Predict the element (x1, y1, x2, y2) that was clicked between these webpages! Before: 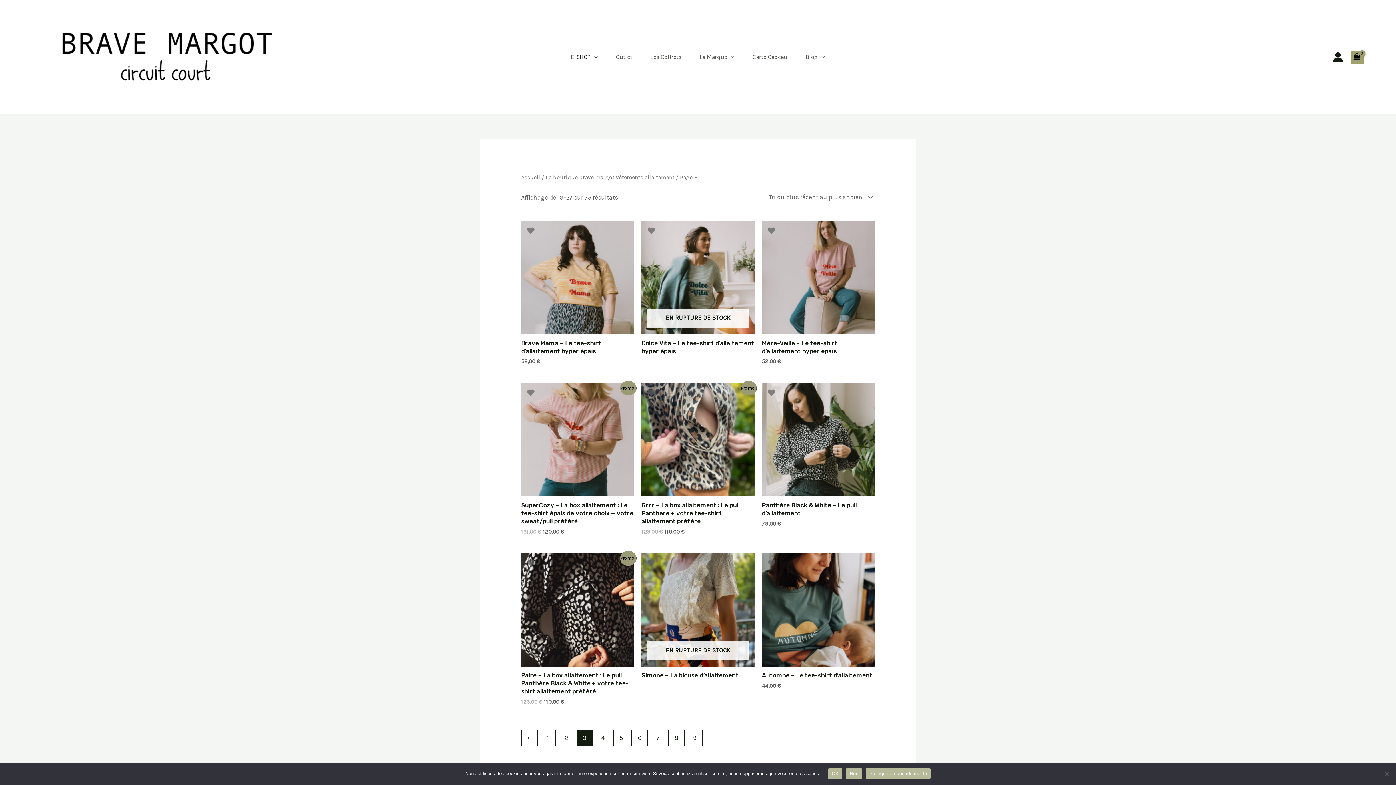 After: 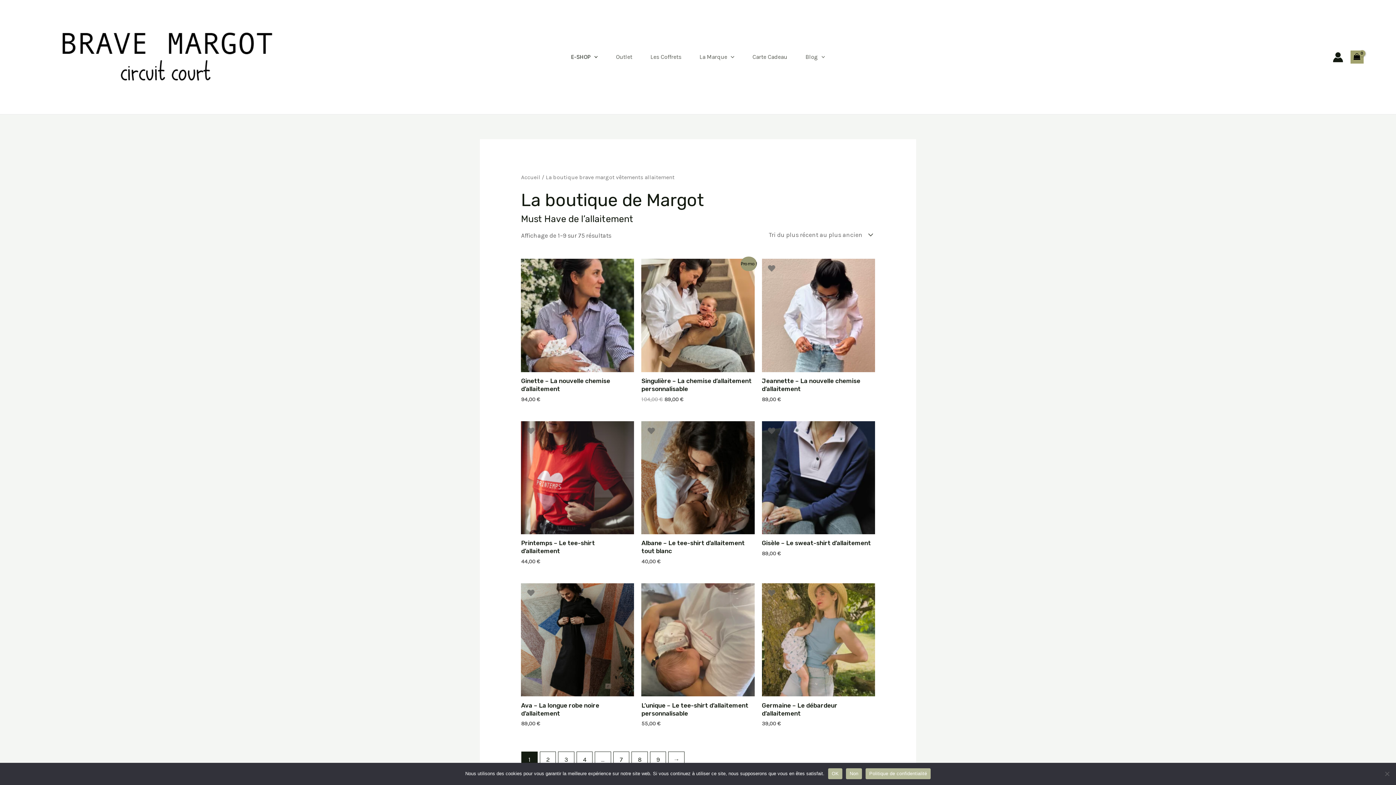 Action: bbox: (545, 174, 674, 180) label: La boutique brave margot vêtements allaitement